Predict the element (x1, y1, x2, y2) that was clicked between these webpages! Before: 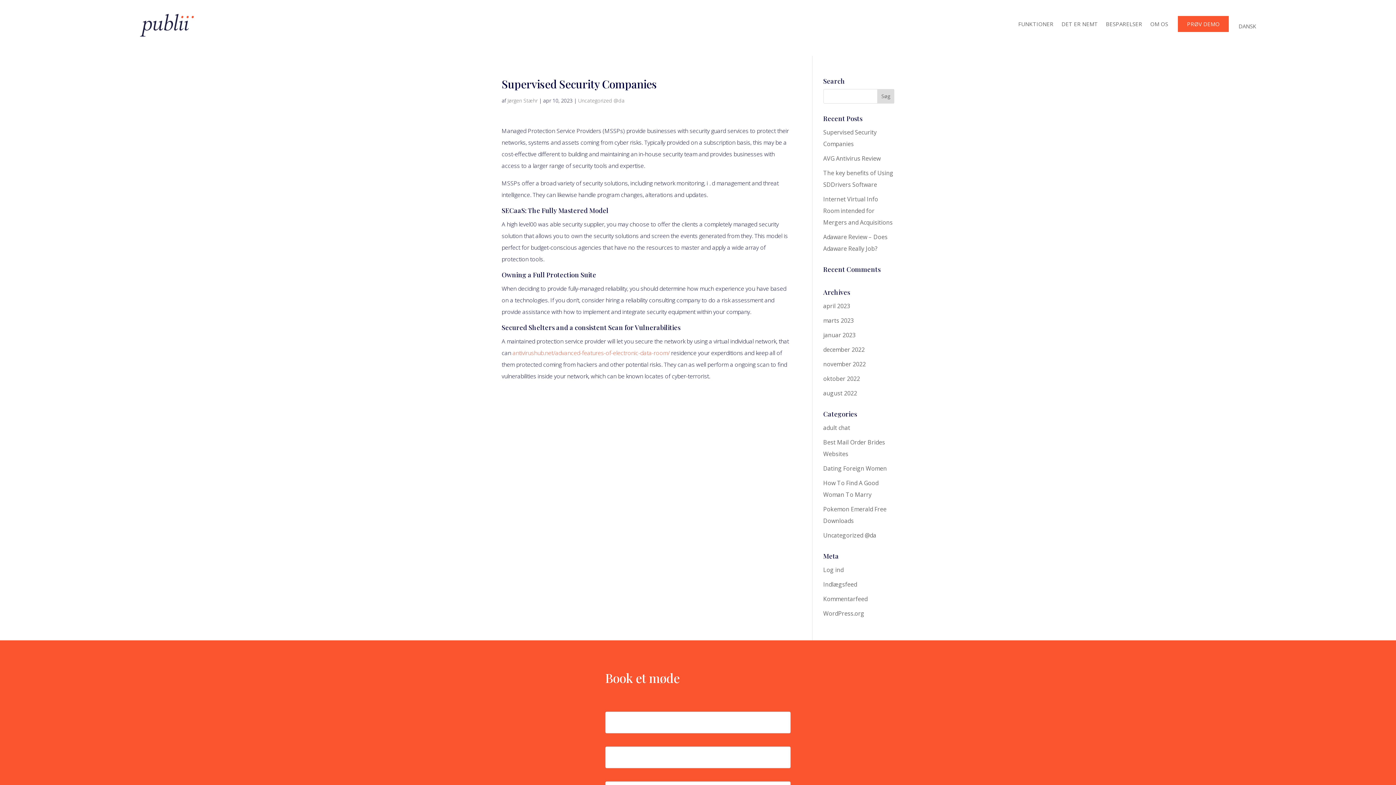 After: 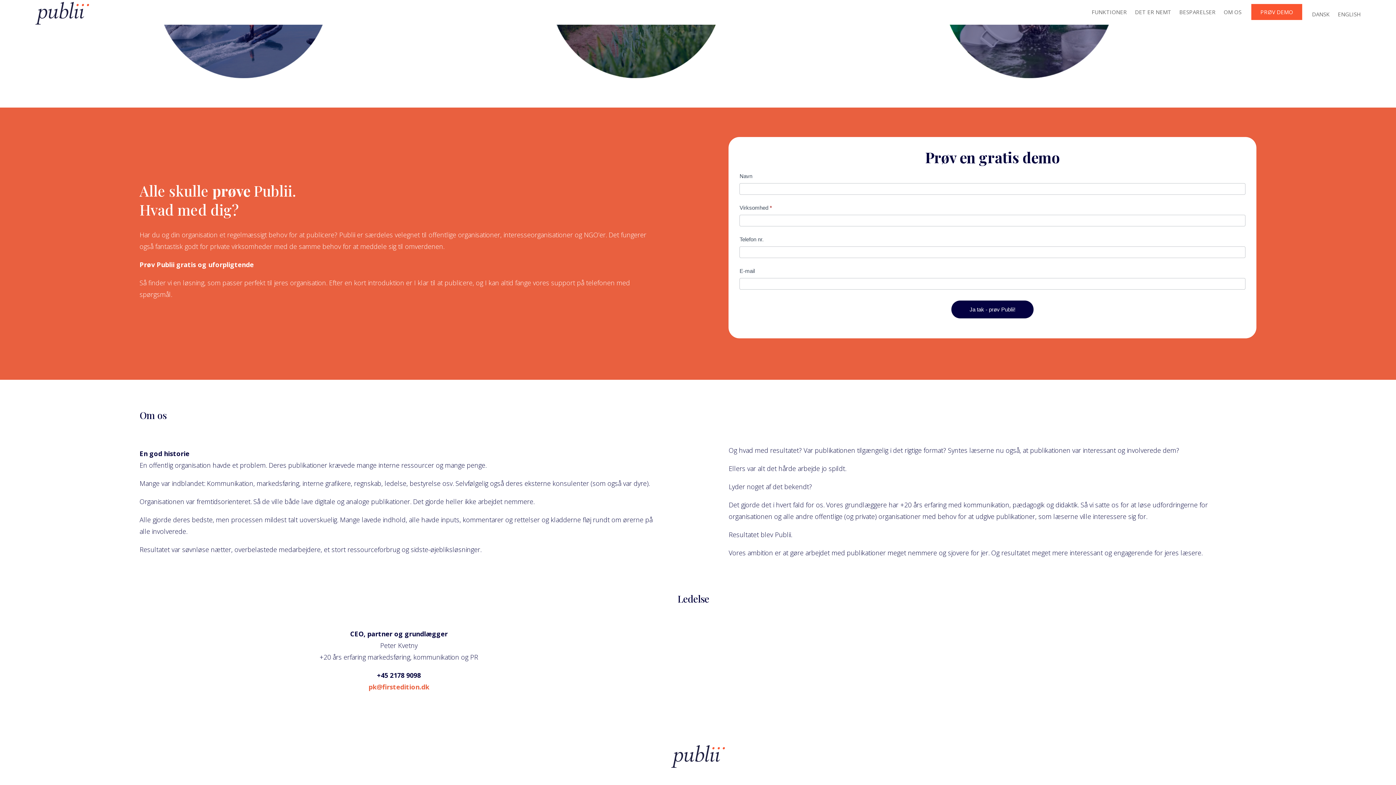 Action: label: OM OS bbox: (1150, 21, 1168, 33)